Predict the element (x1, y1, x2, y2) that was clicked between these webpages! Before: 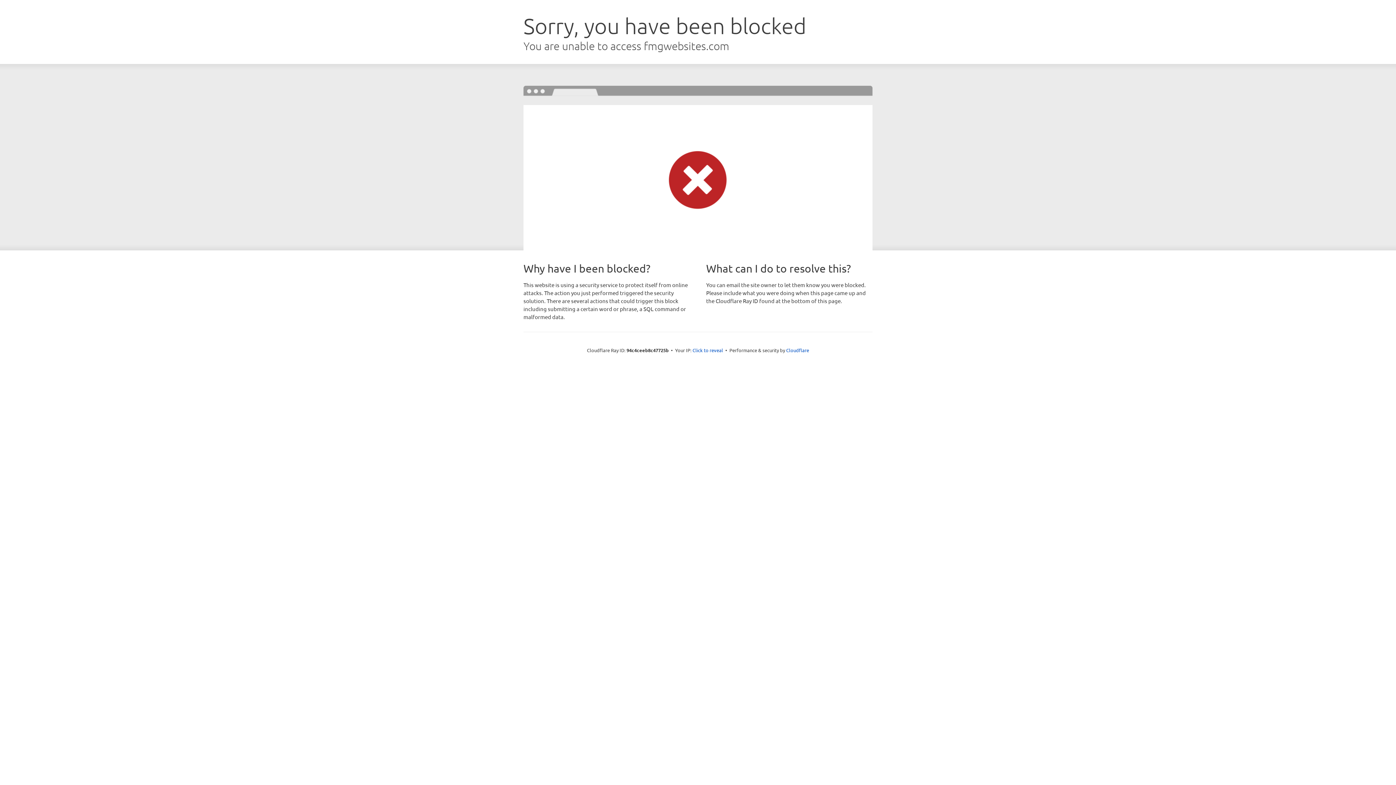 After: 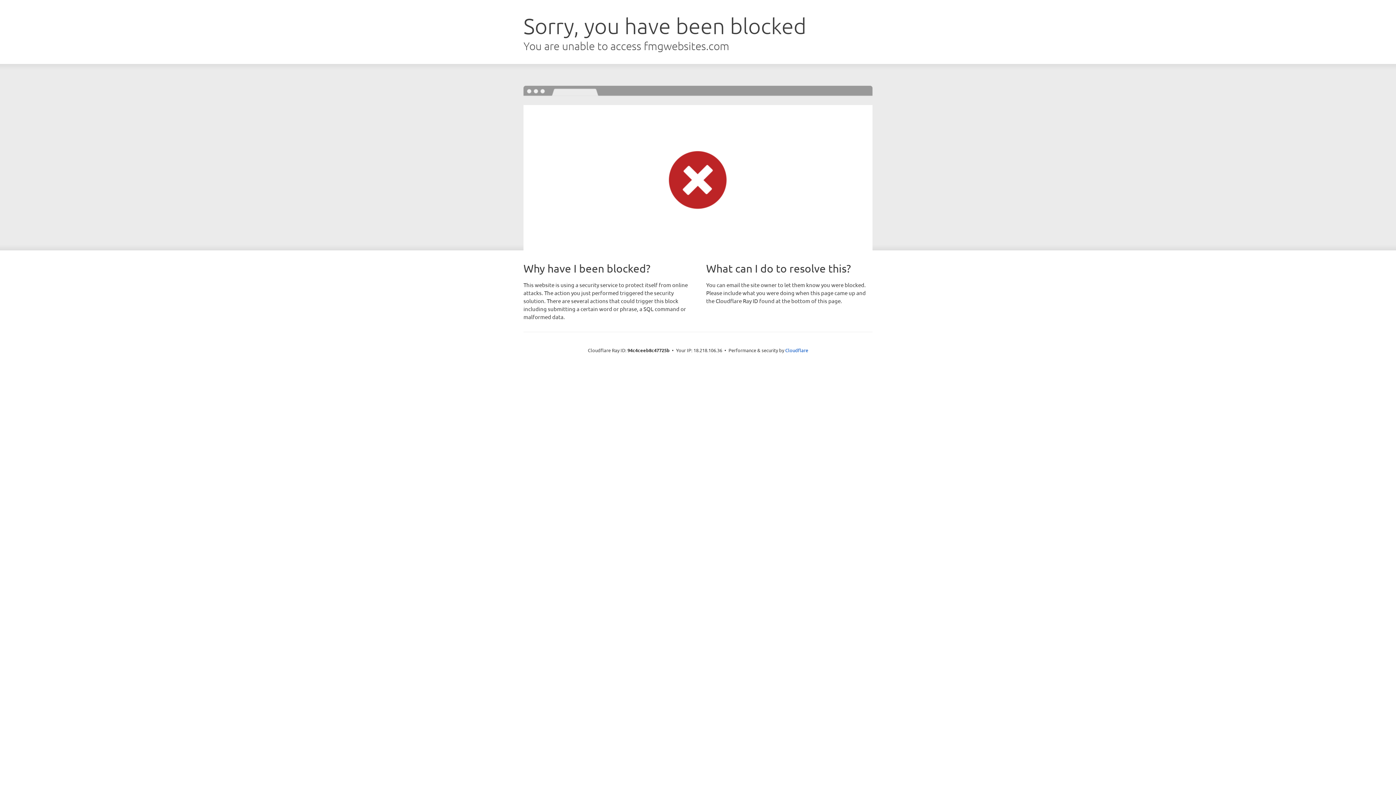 Action: label: Click to reveal bbox: (692, 346, 723, 353)